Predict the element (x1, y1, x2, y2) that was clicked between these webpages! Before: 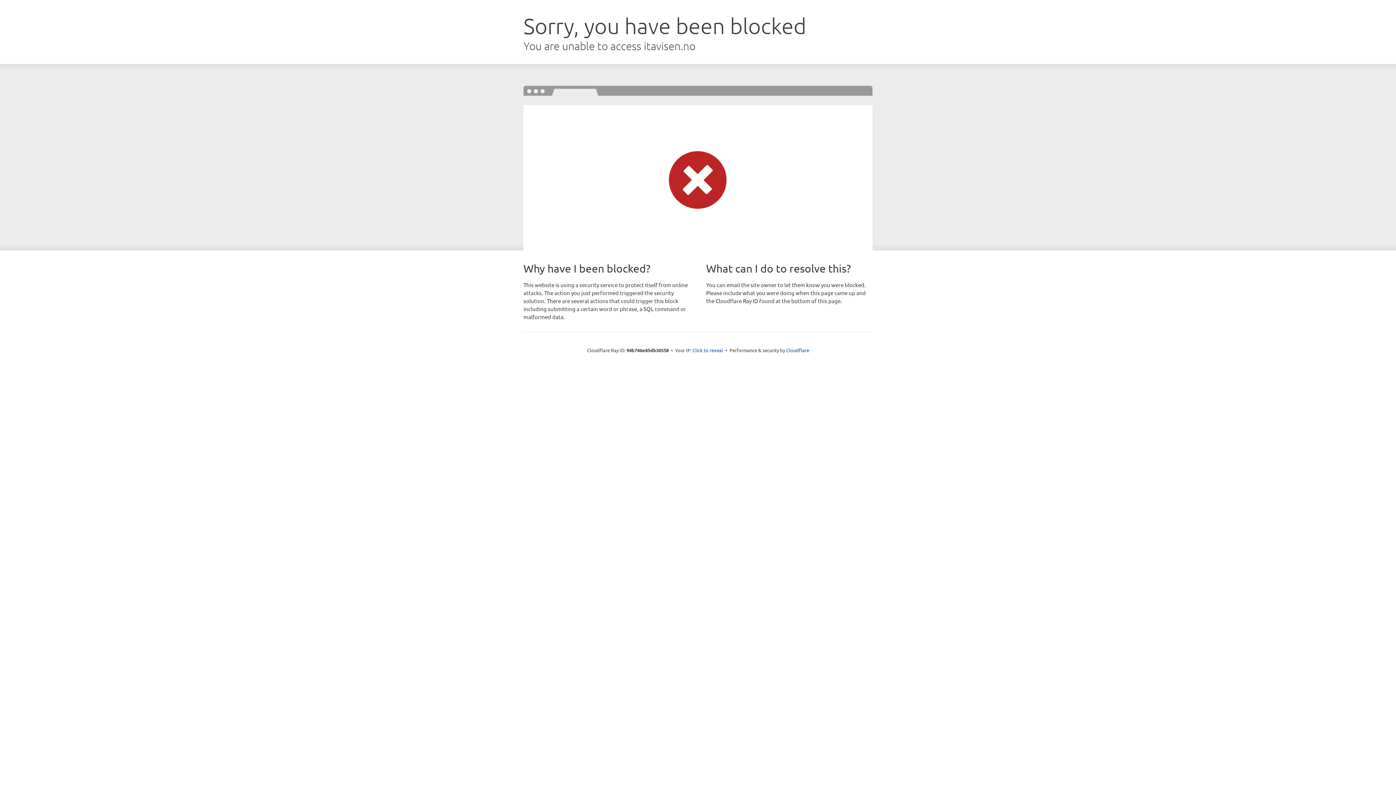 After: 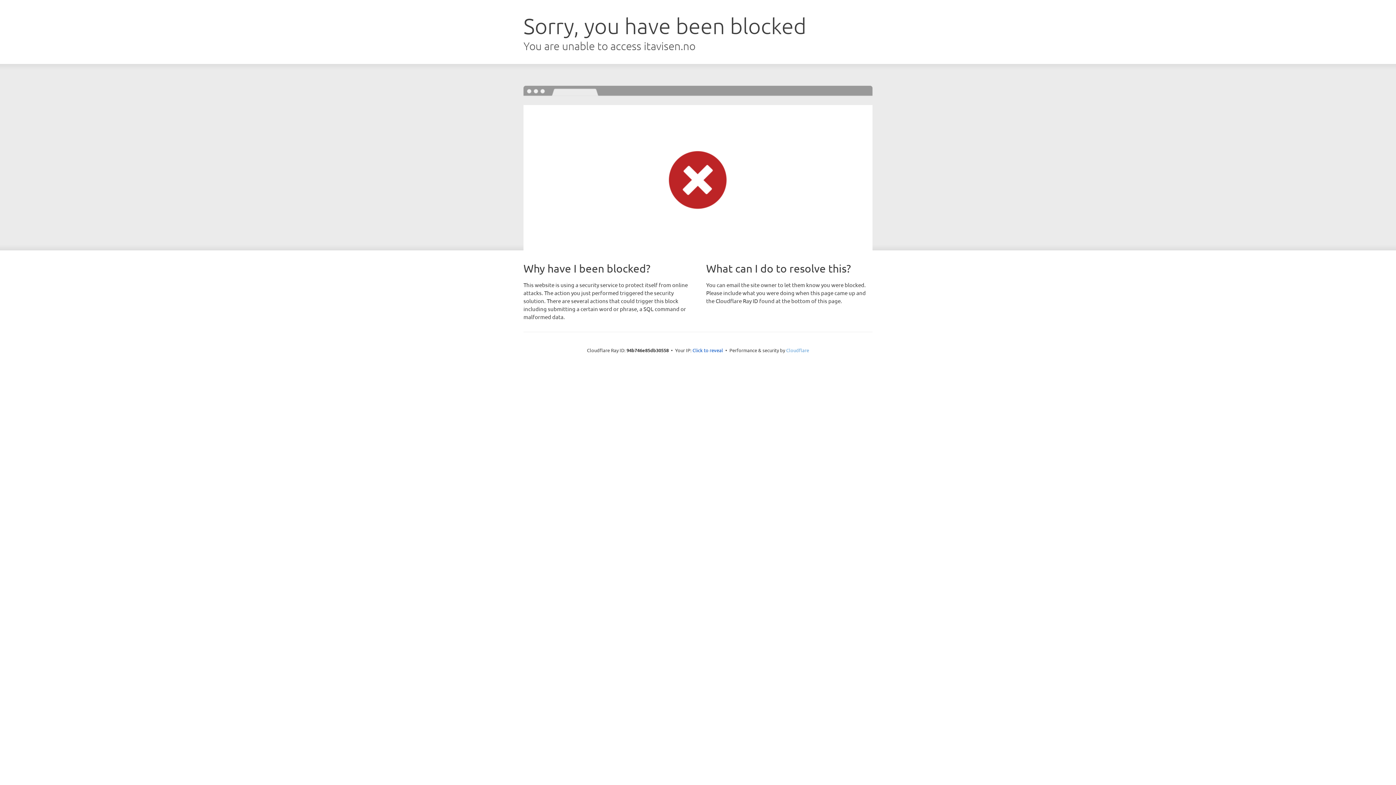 Action: label: Cloudflare bbox: (786, 347, 809, 353)